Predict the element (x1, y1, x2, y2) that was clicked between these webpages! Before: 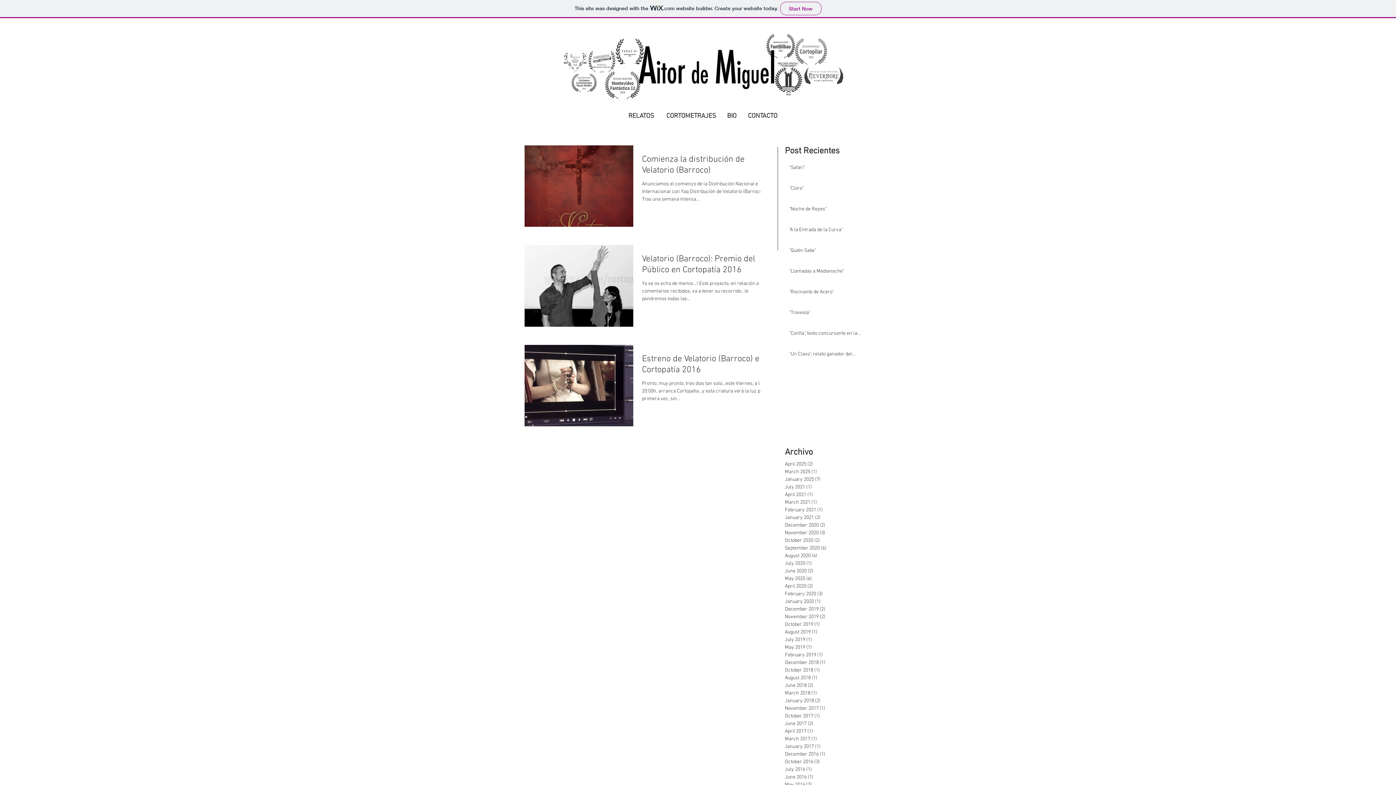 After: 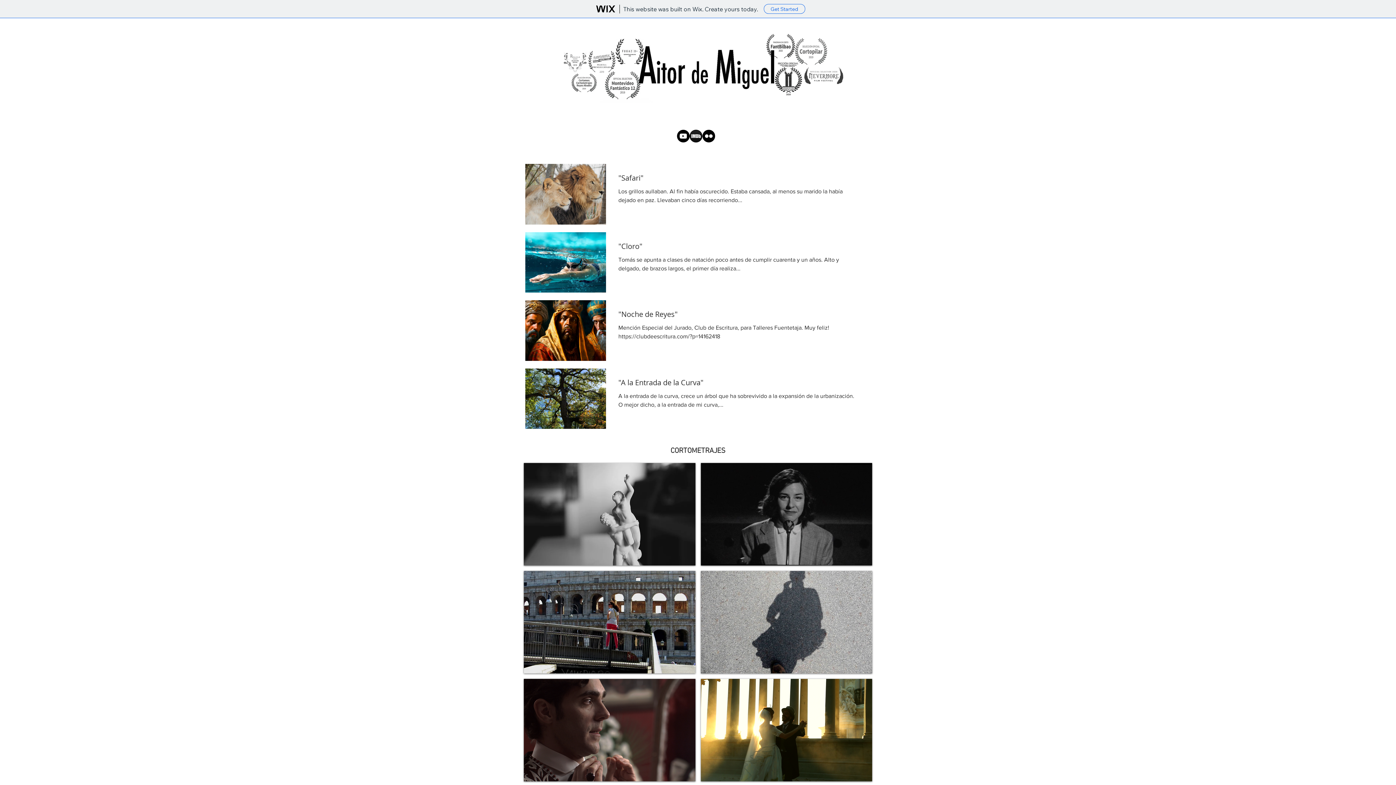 Action: label: CORTOMETRAJES bbox: (661, 108, 721, 123)